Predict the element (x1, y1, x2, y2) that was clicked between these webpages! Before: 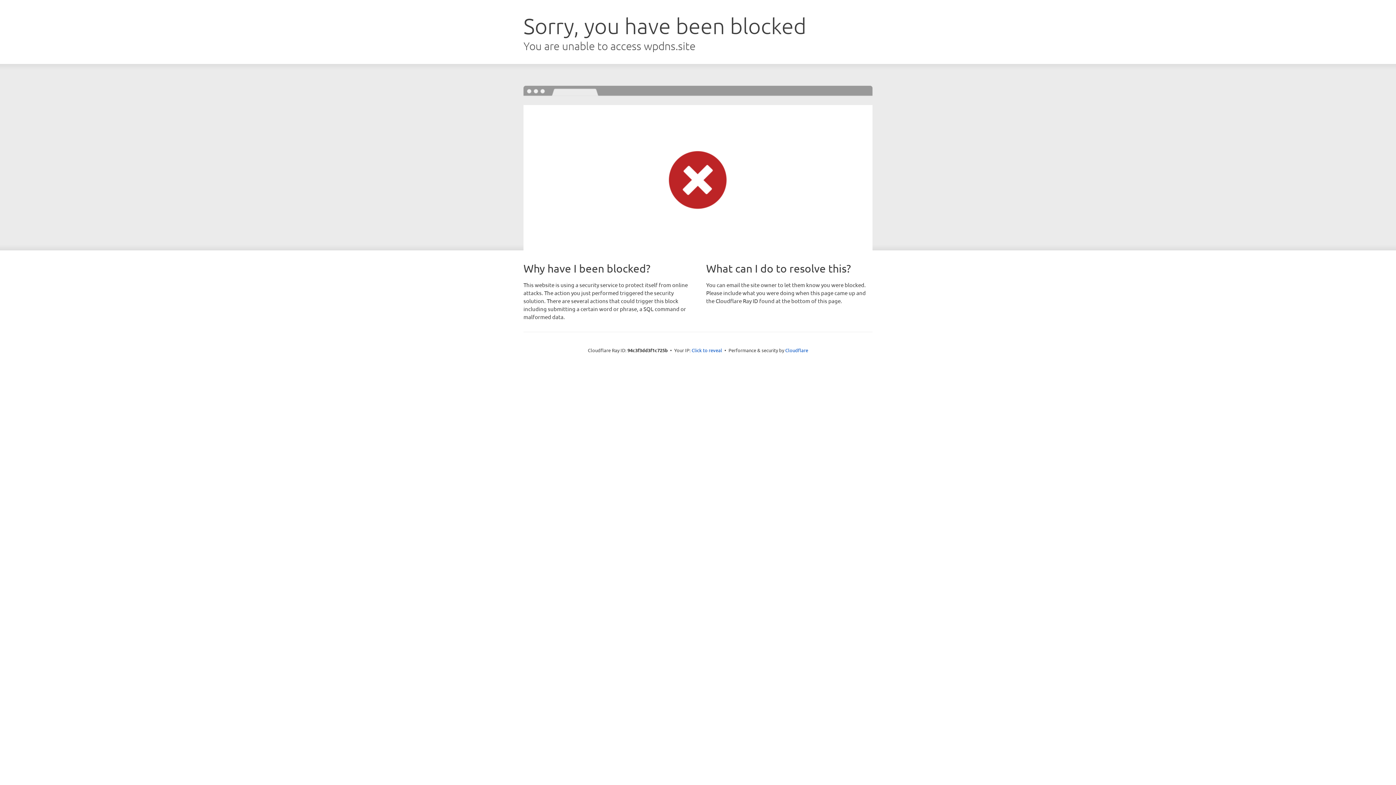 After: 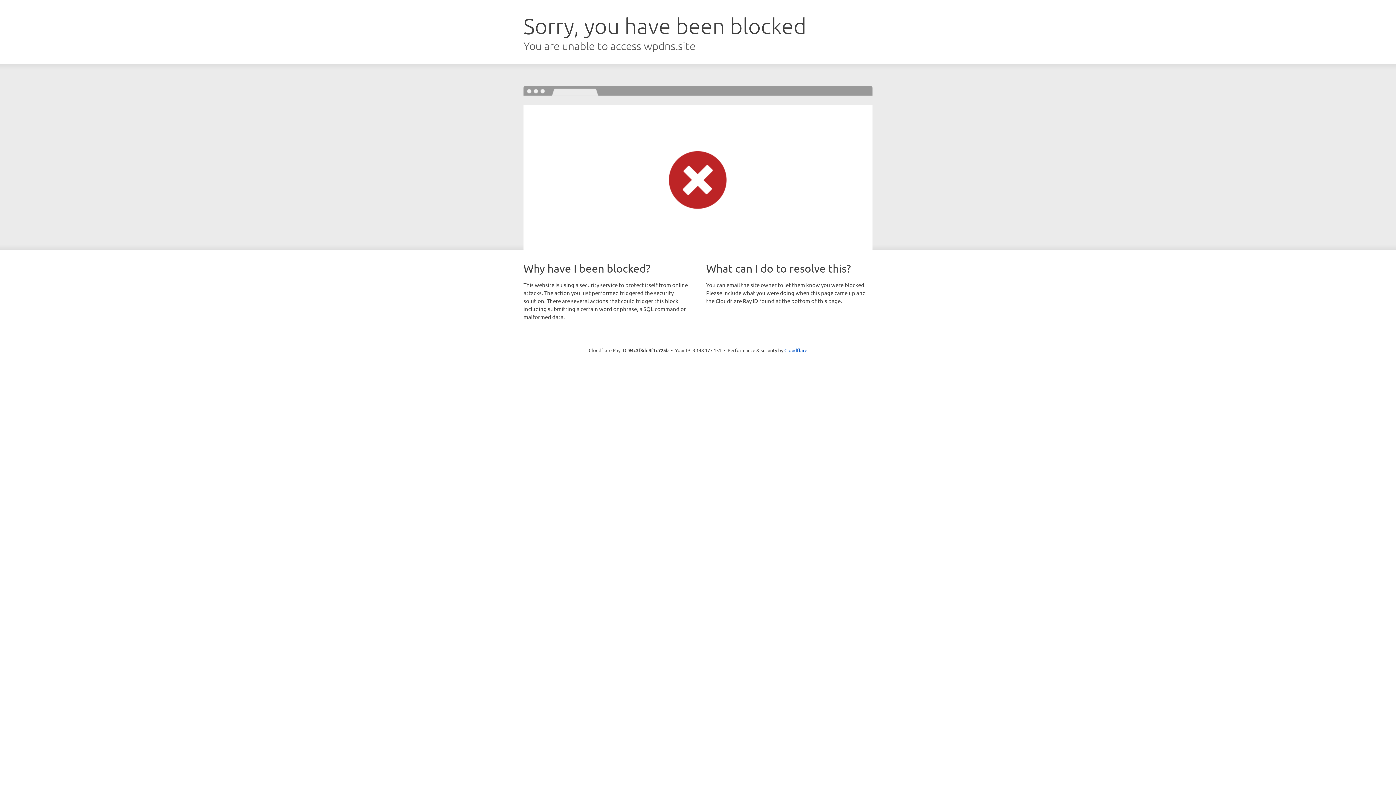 Action: label: Click to reveal bbox: (691, 346, 722, 353)